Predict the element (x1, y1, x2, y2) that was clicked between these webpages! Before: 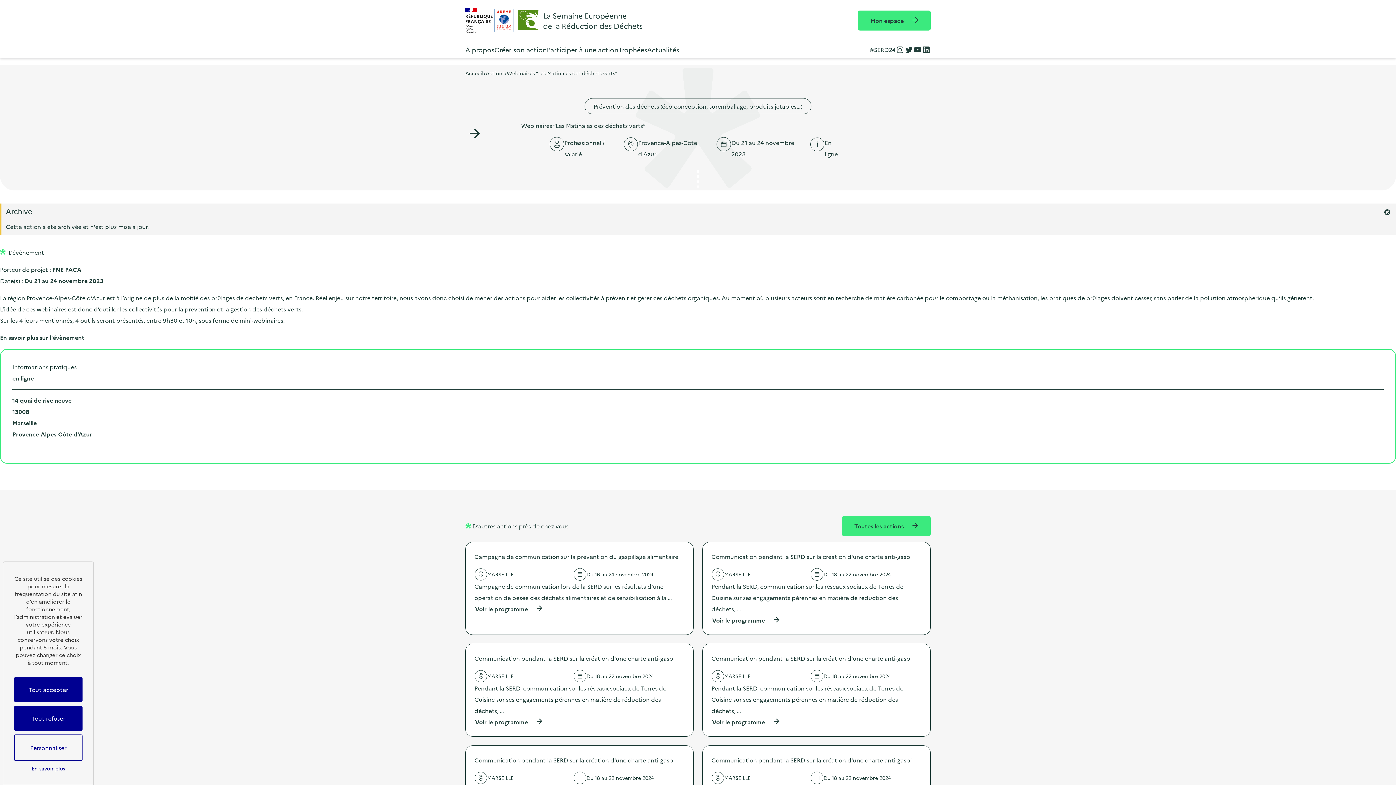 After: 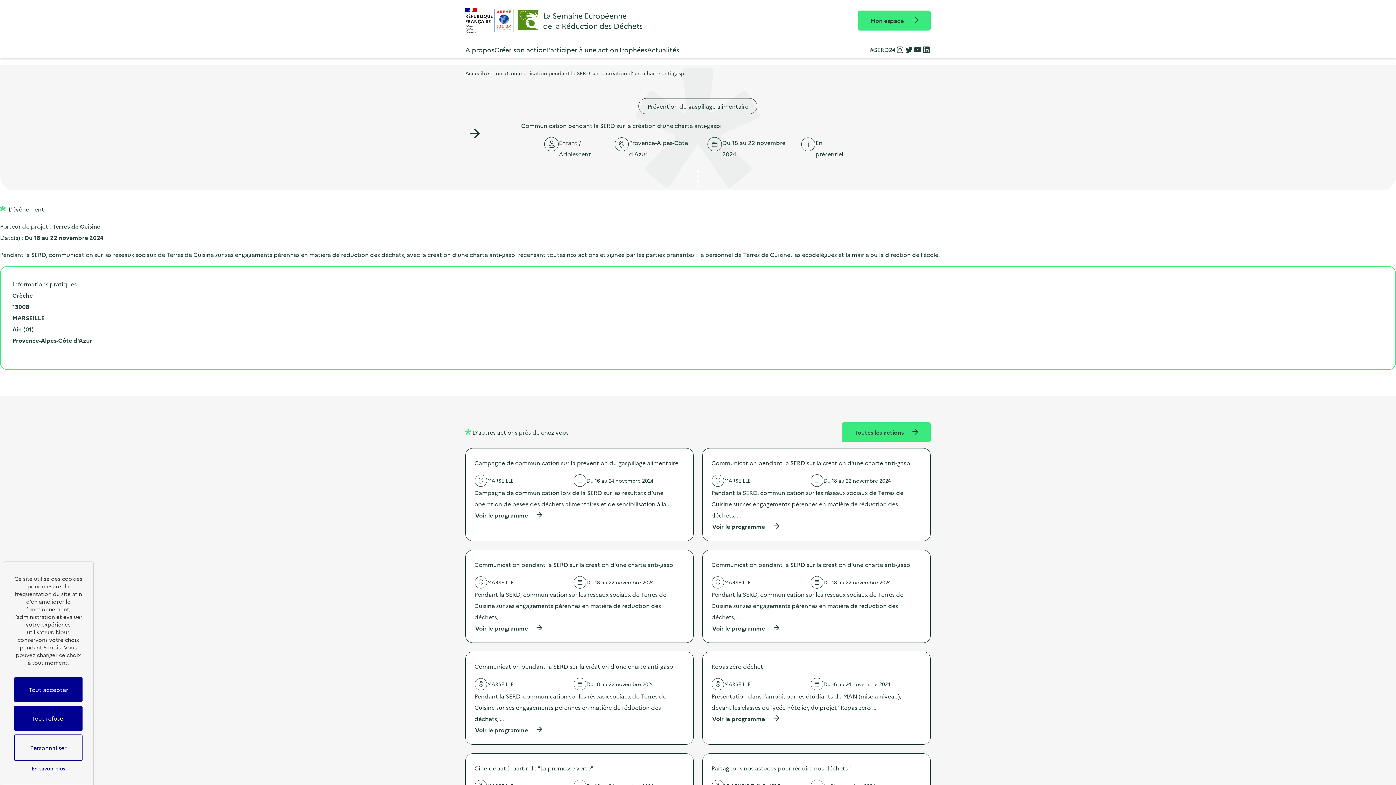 Action: label: Communication pendant la SERD sur la création d'une charte anti-gaspi bbox: (711, 754, 921, 766)